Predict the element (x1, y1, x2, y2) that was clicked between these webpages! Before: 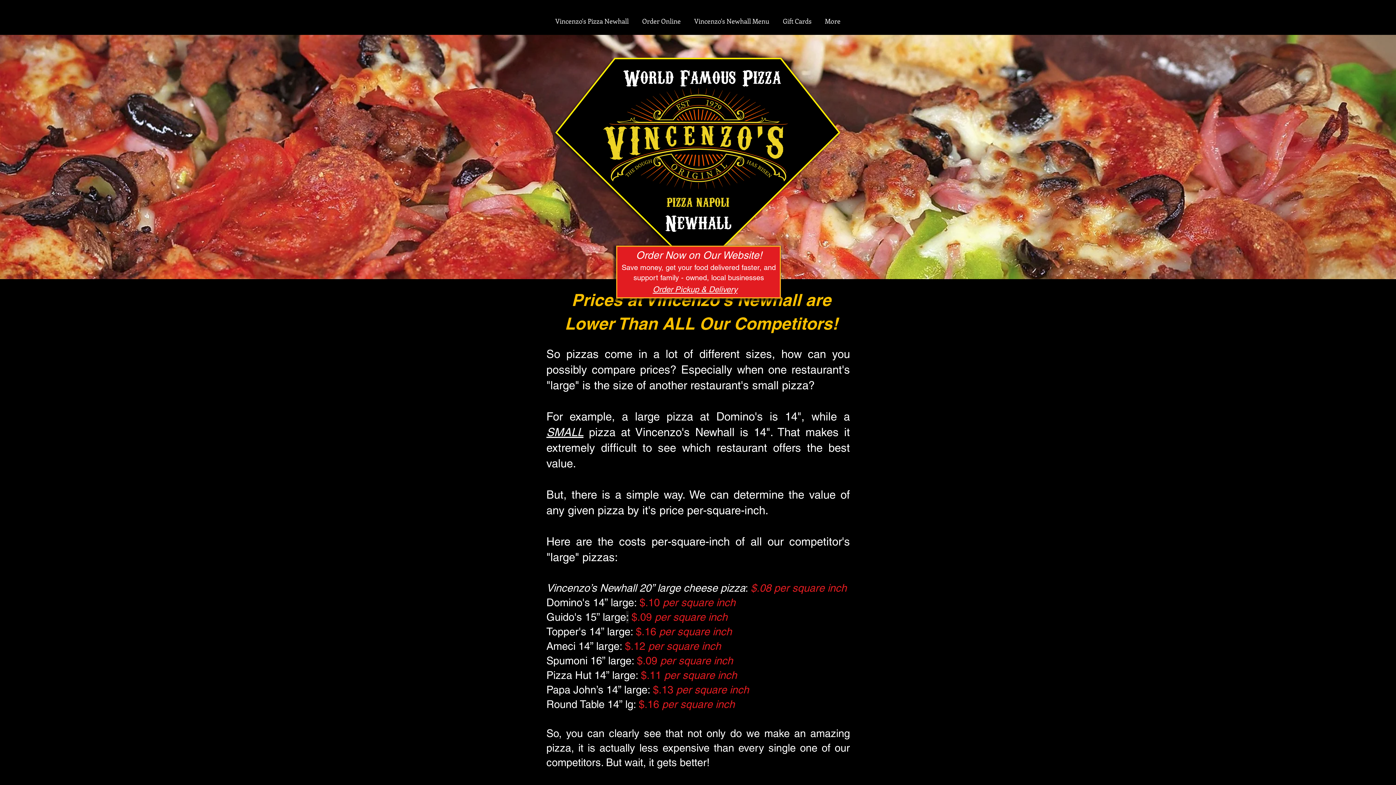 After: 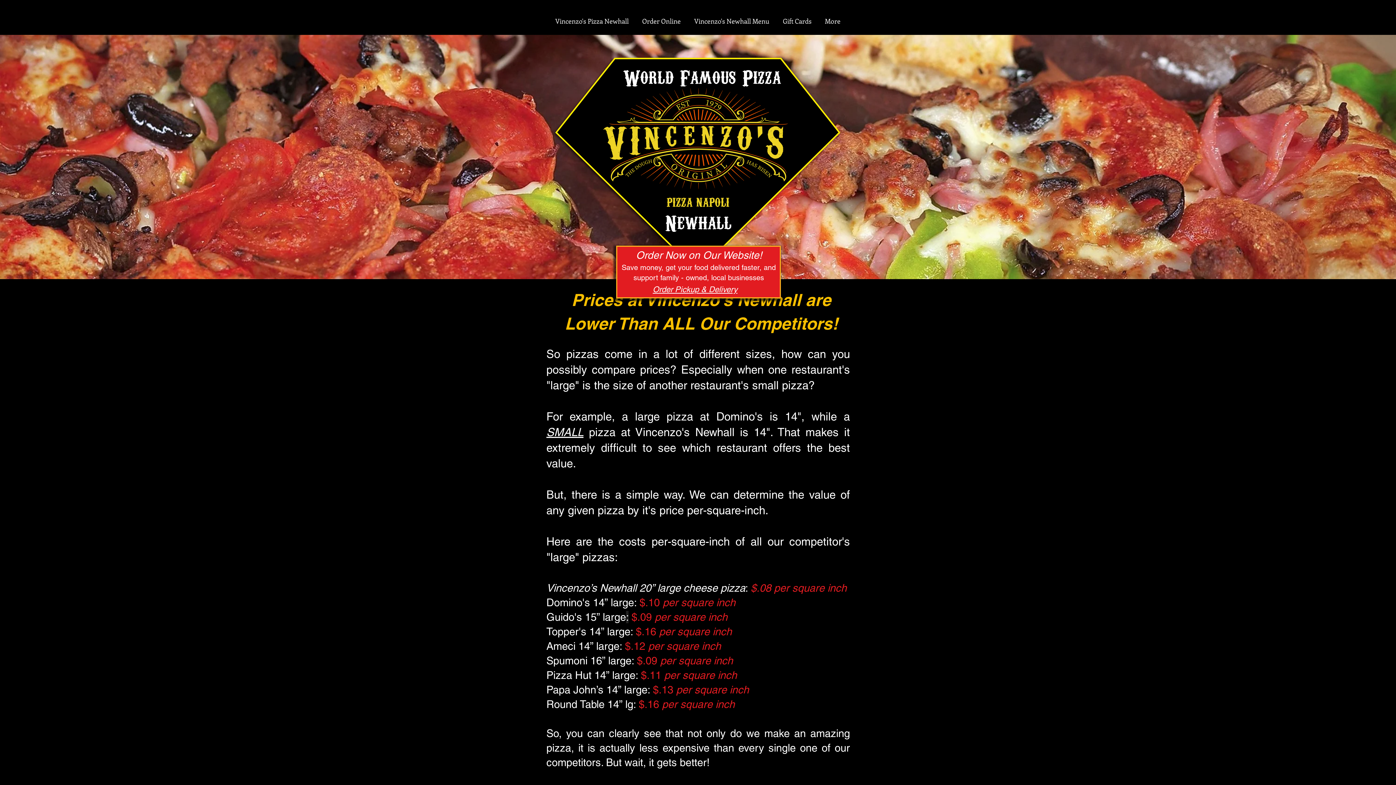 Action: label: Order Pickup & Delivery bbox: (652, 285, 737, 294)